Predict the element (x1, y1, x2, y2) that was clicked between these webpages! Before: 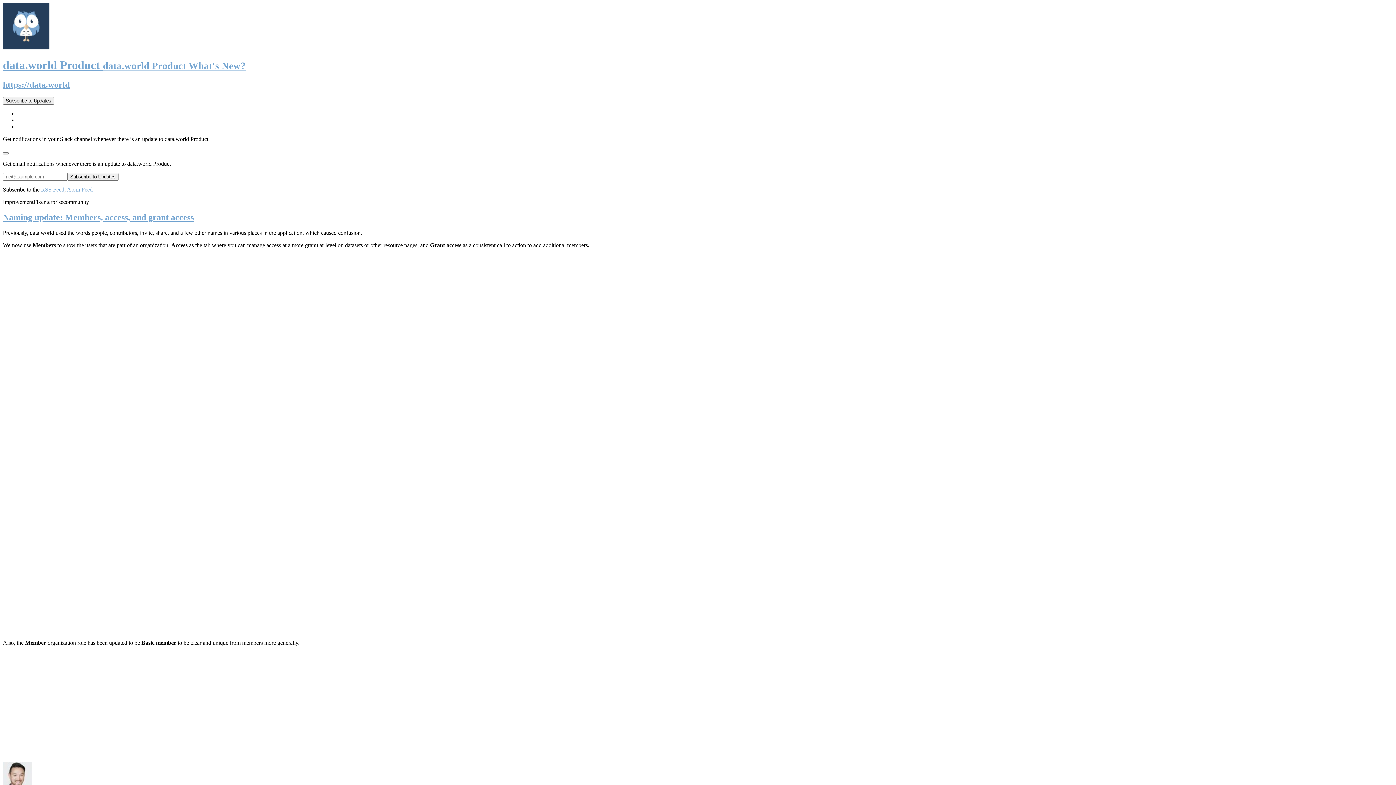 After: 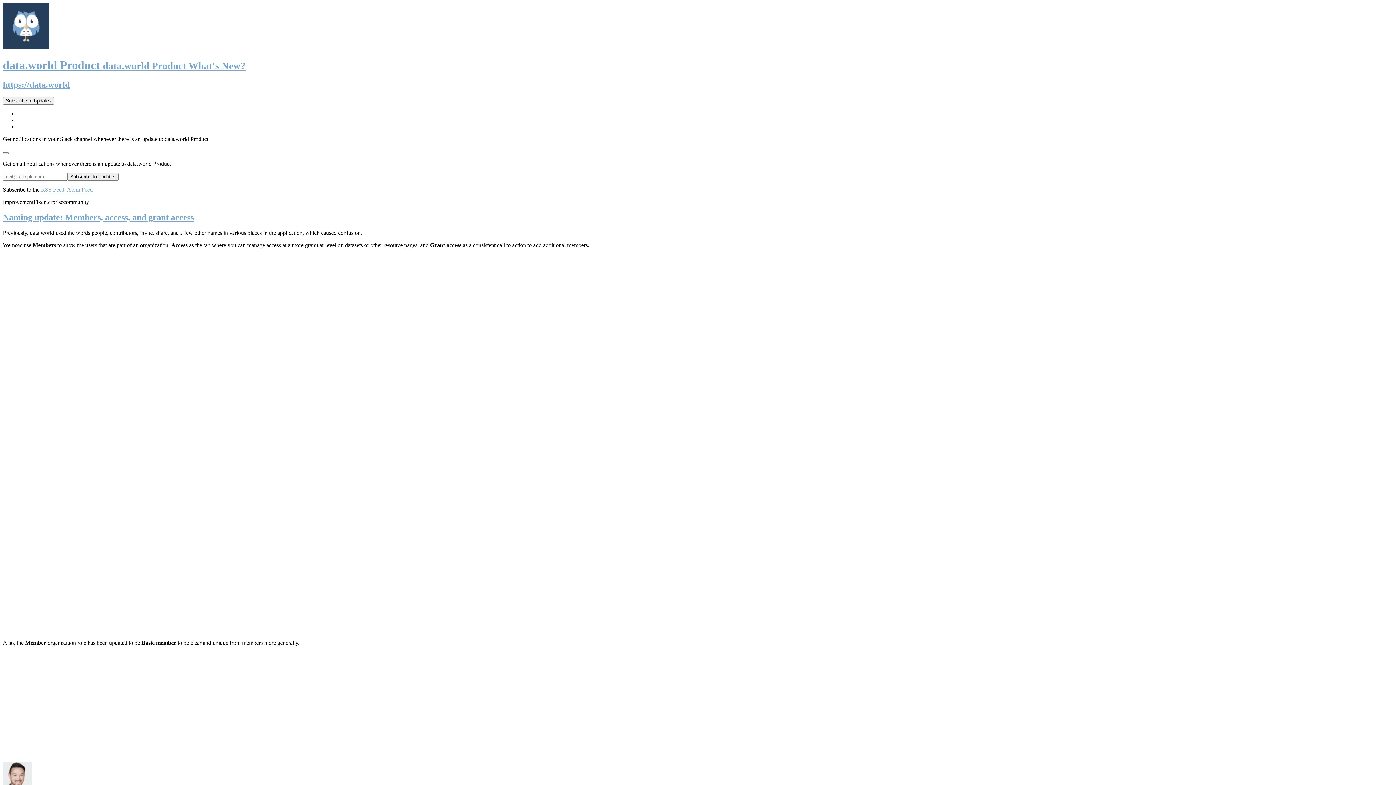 Action: label: Naming update: Members, access, and grant access bbox: (2, 212, 1393, 222)